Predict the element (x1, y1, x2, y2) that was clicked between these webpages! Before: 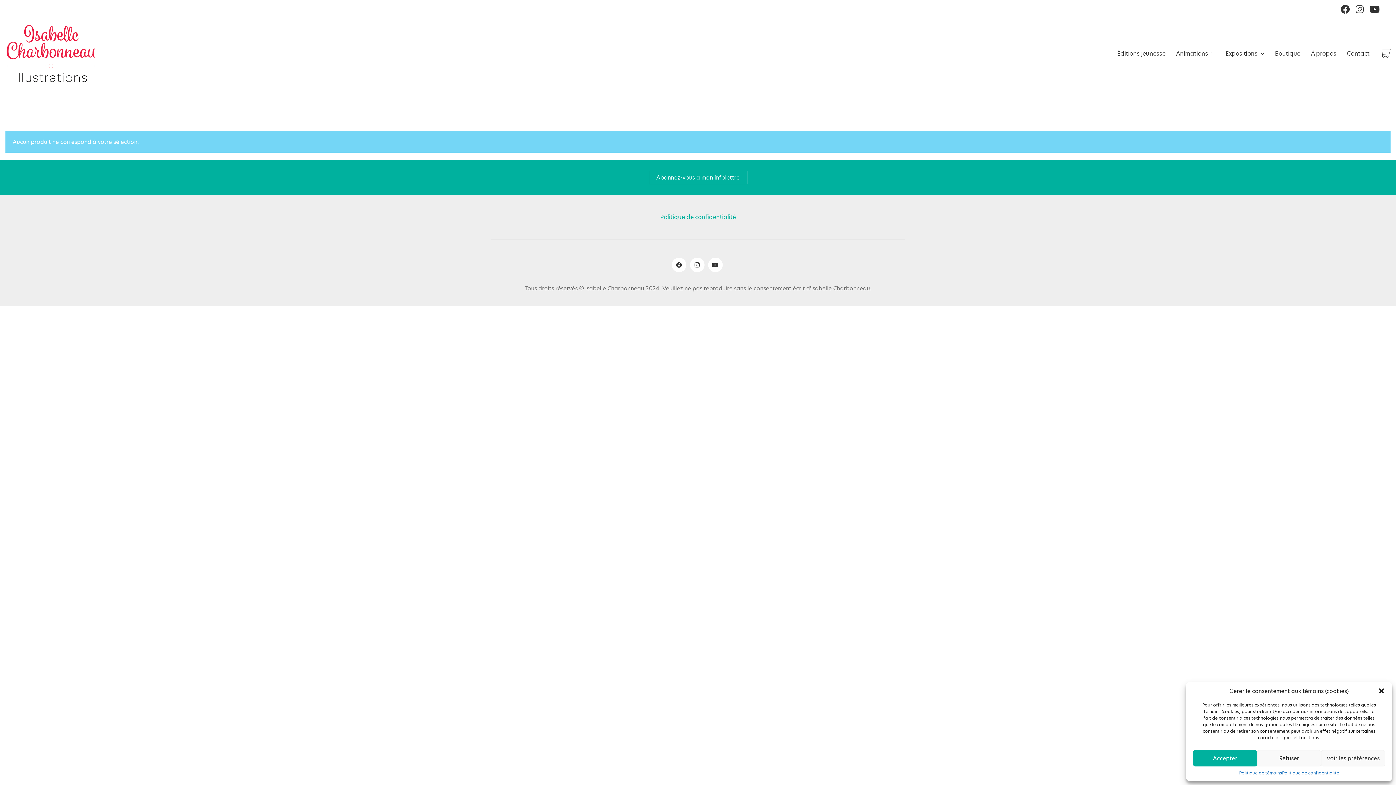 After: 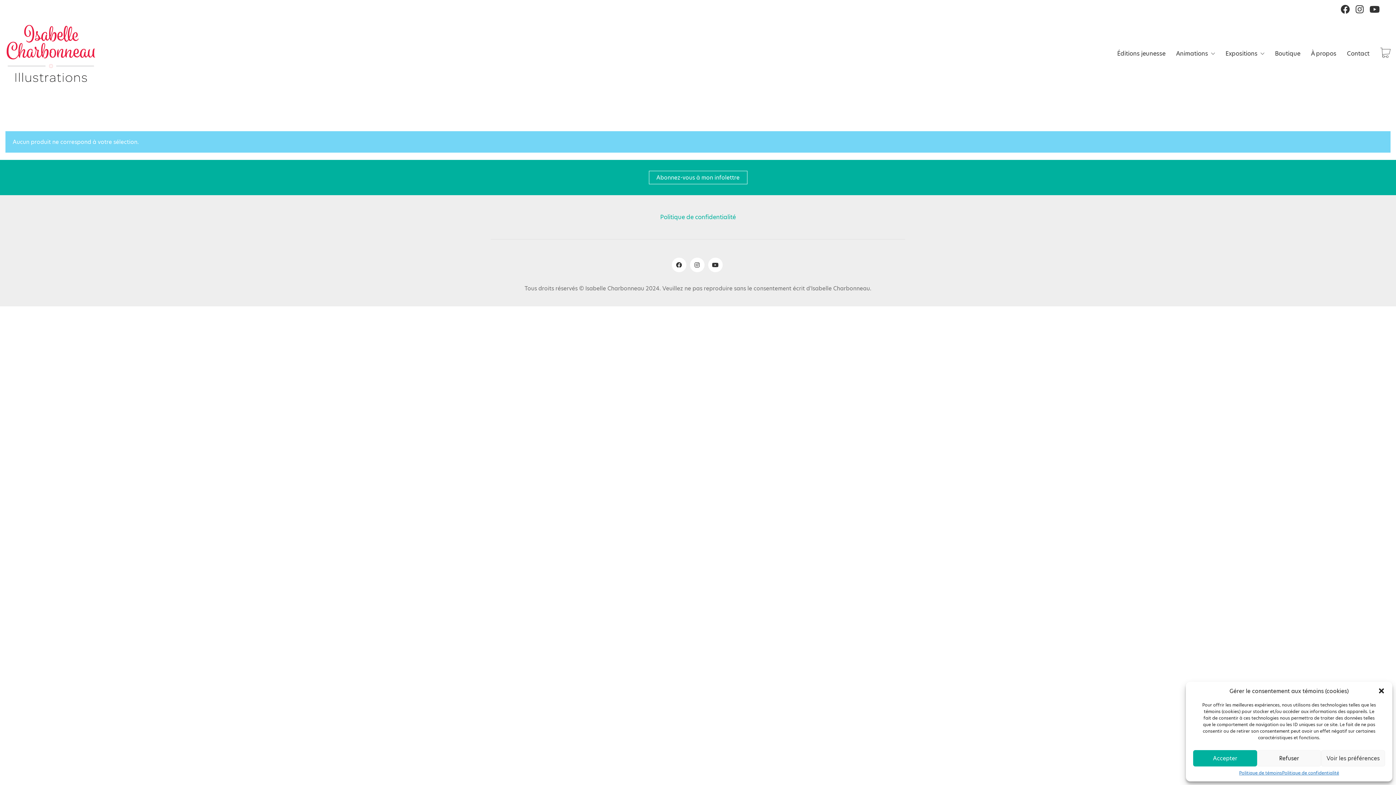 Action: bbox: (1341, 4, 1350, 13)